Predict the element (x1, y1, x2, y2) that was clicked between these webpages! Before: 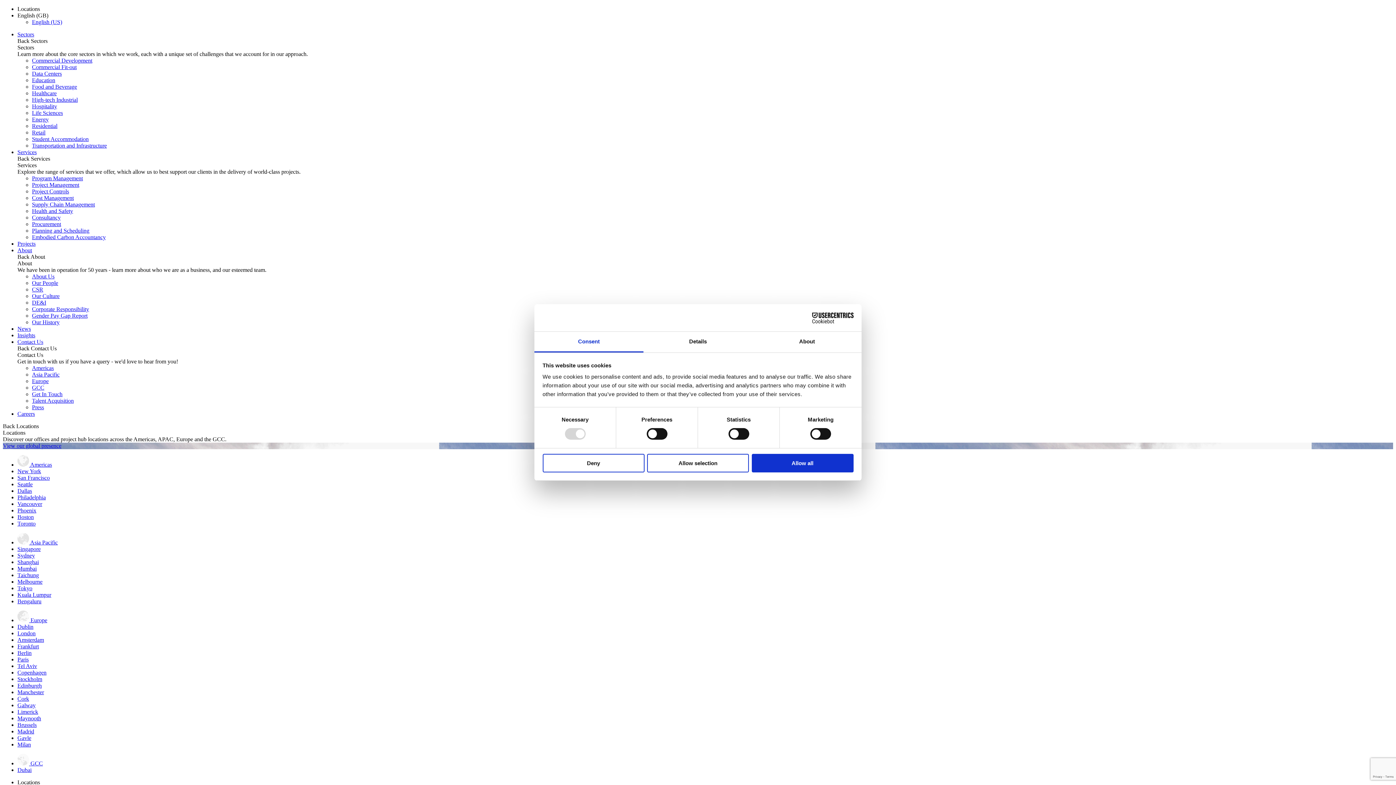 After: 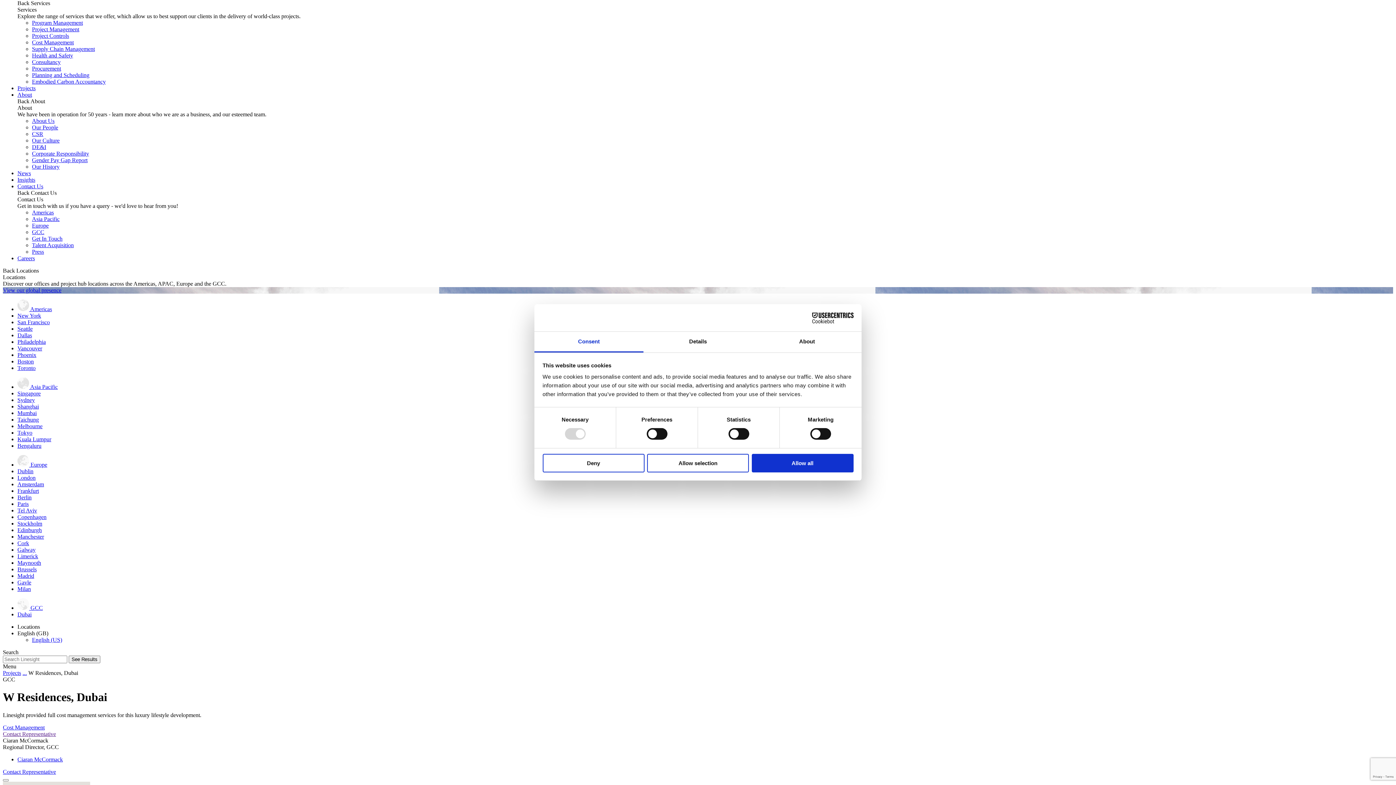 Action: label: Services bbox: (17, 149, 36, 155)